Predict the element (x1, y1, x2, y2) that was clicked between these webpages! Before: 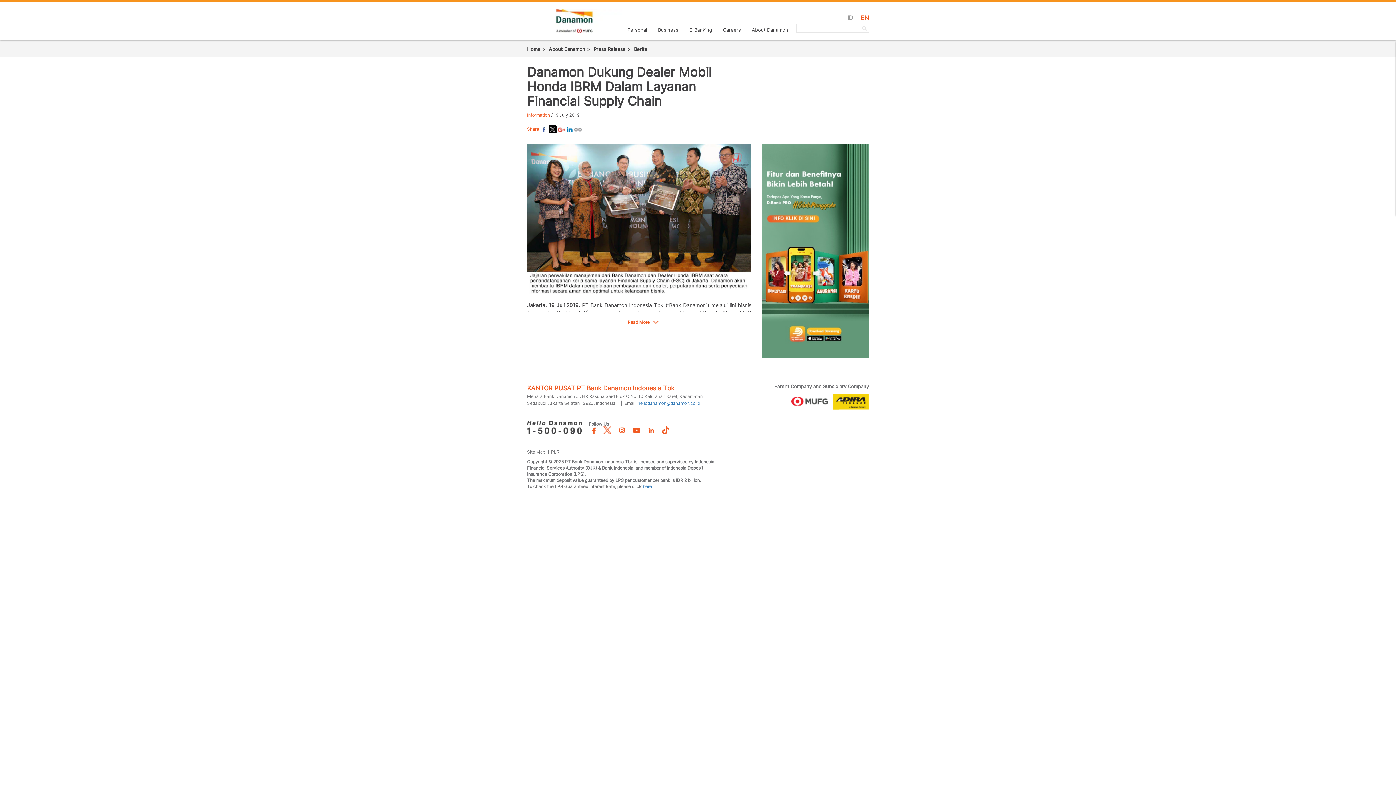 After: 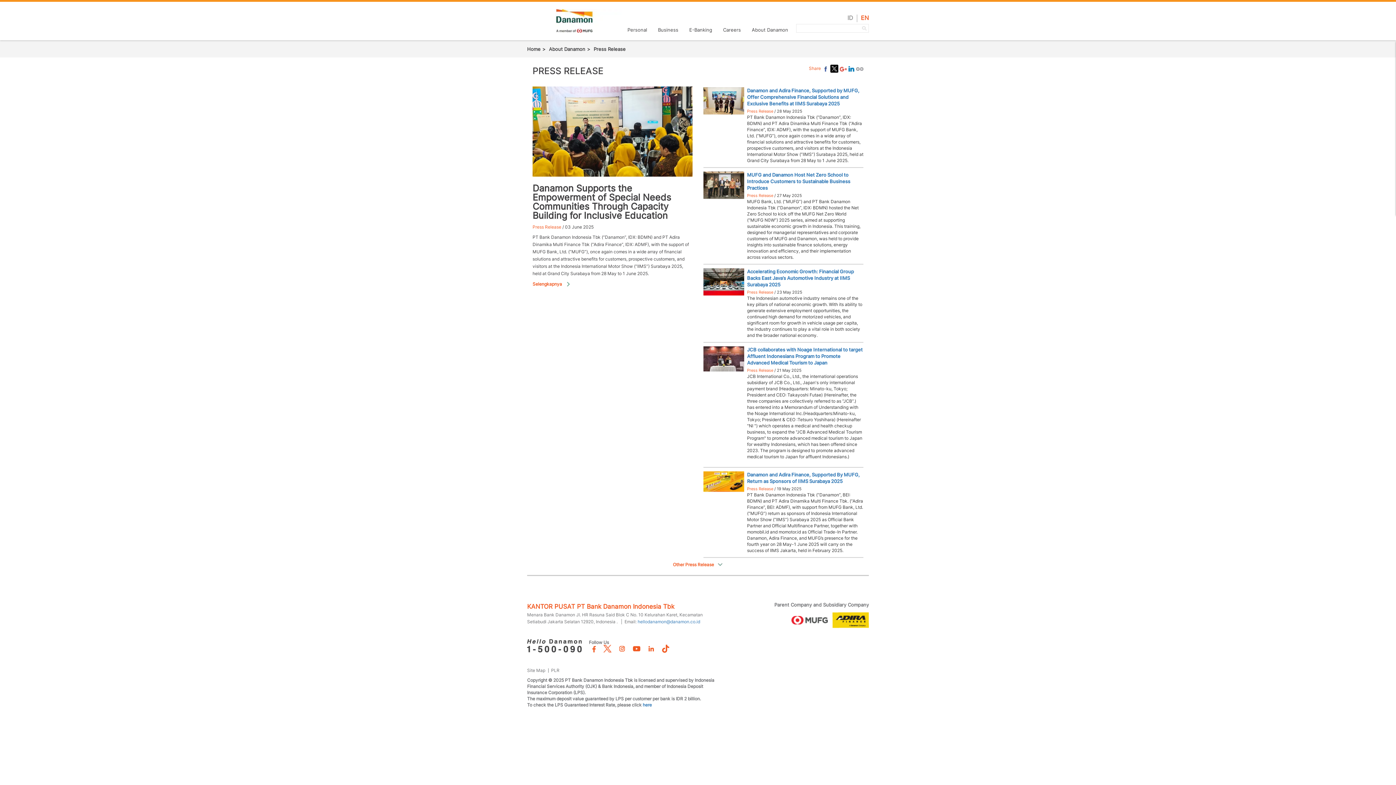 Action: label: Press Release bbox: (593, 46, 625, 52)